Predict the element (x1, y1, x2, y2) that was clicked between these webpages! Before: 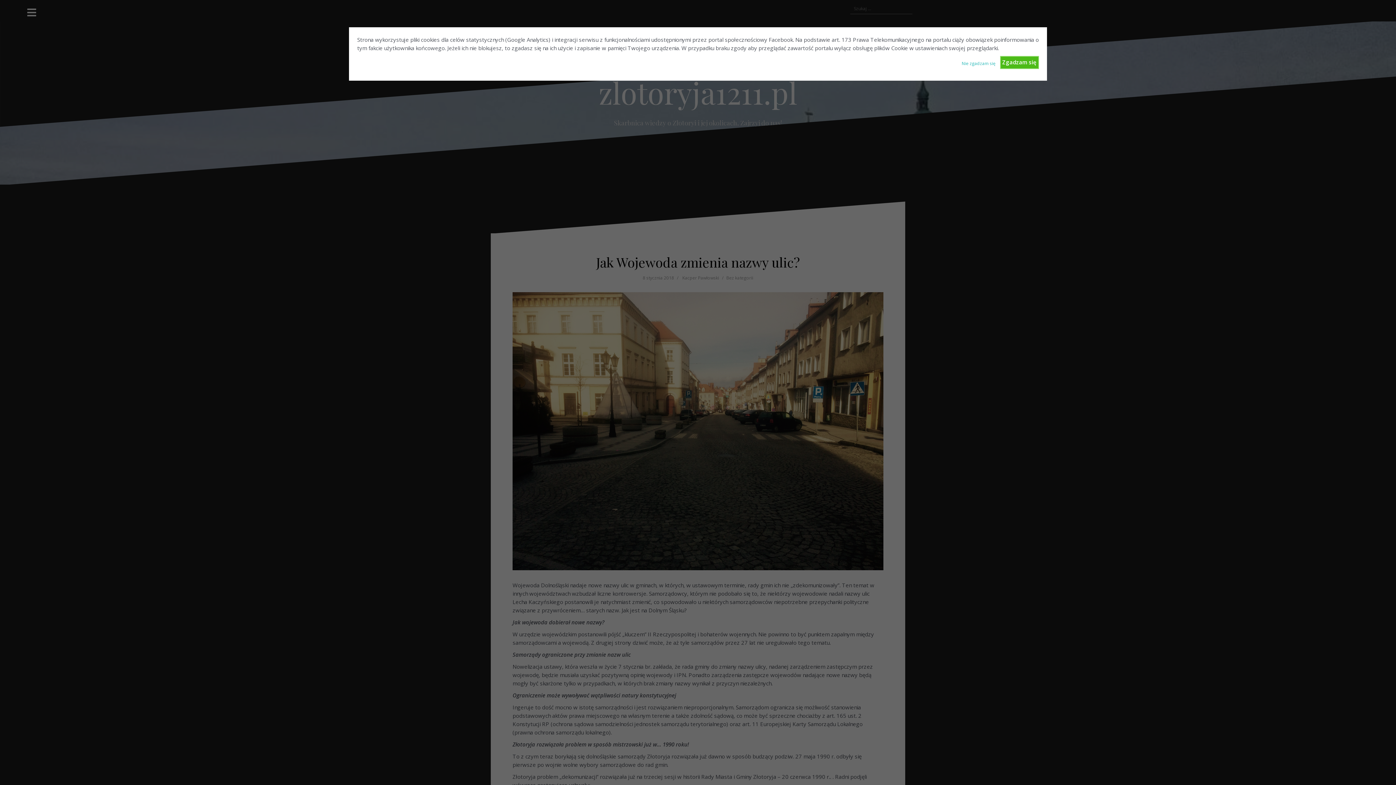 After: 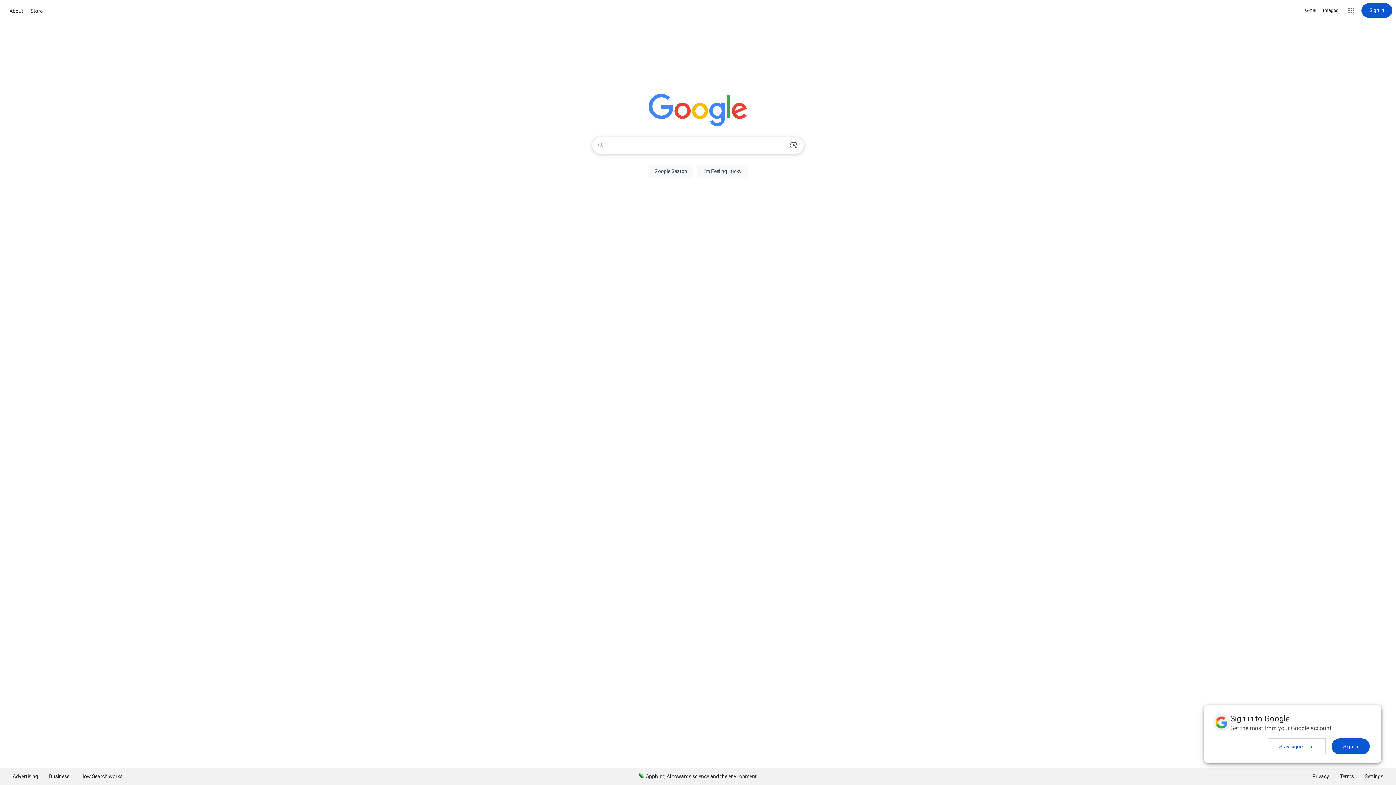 Action: label: Nie zgadzam się bbox: (962, 55, 995, 66)